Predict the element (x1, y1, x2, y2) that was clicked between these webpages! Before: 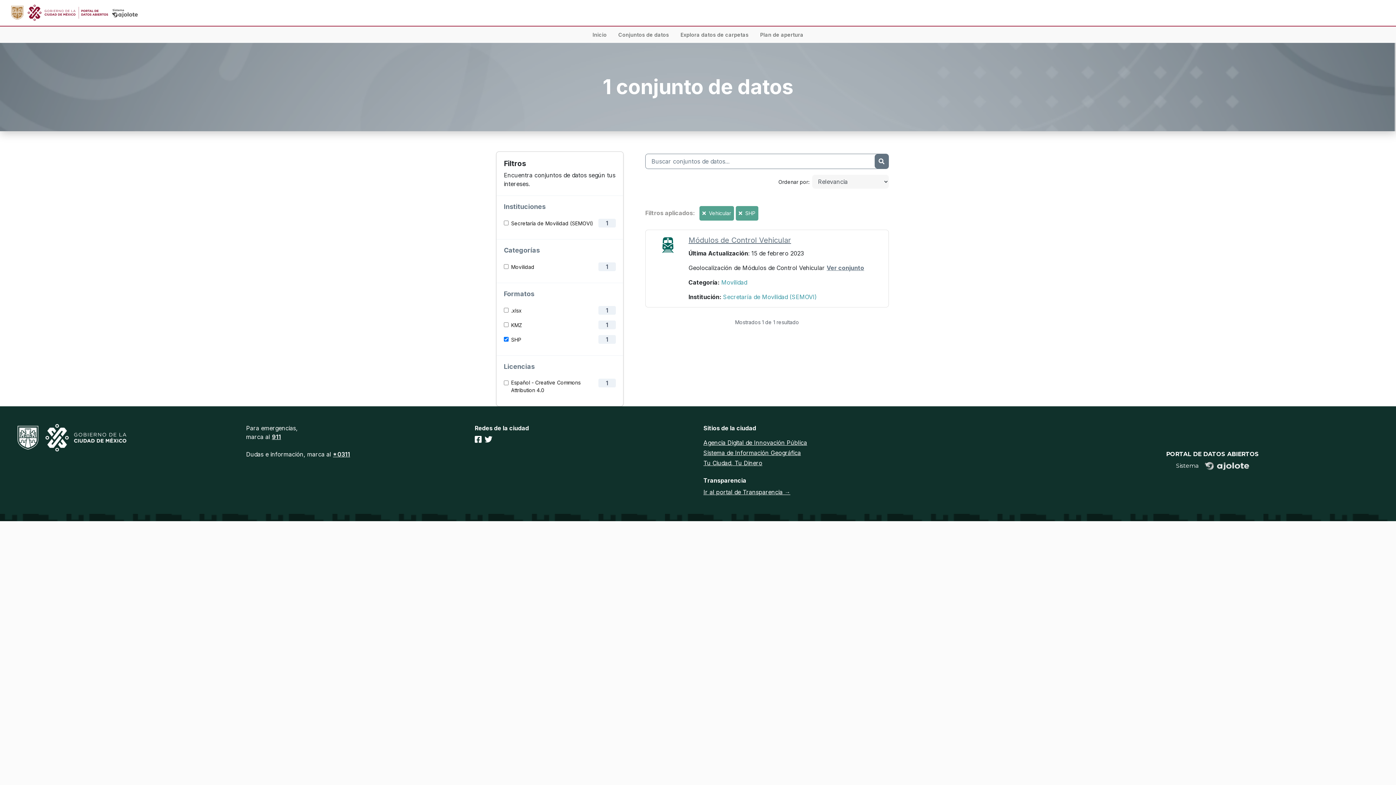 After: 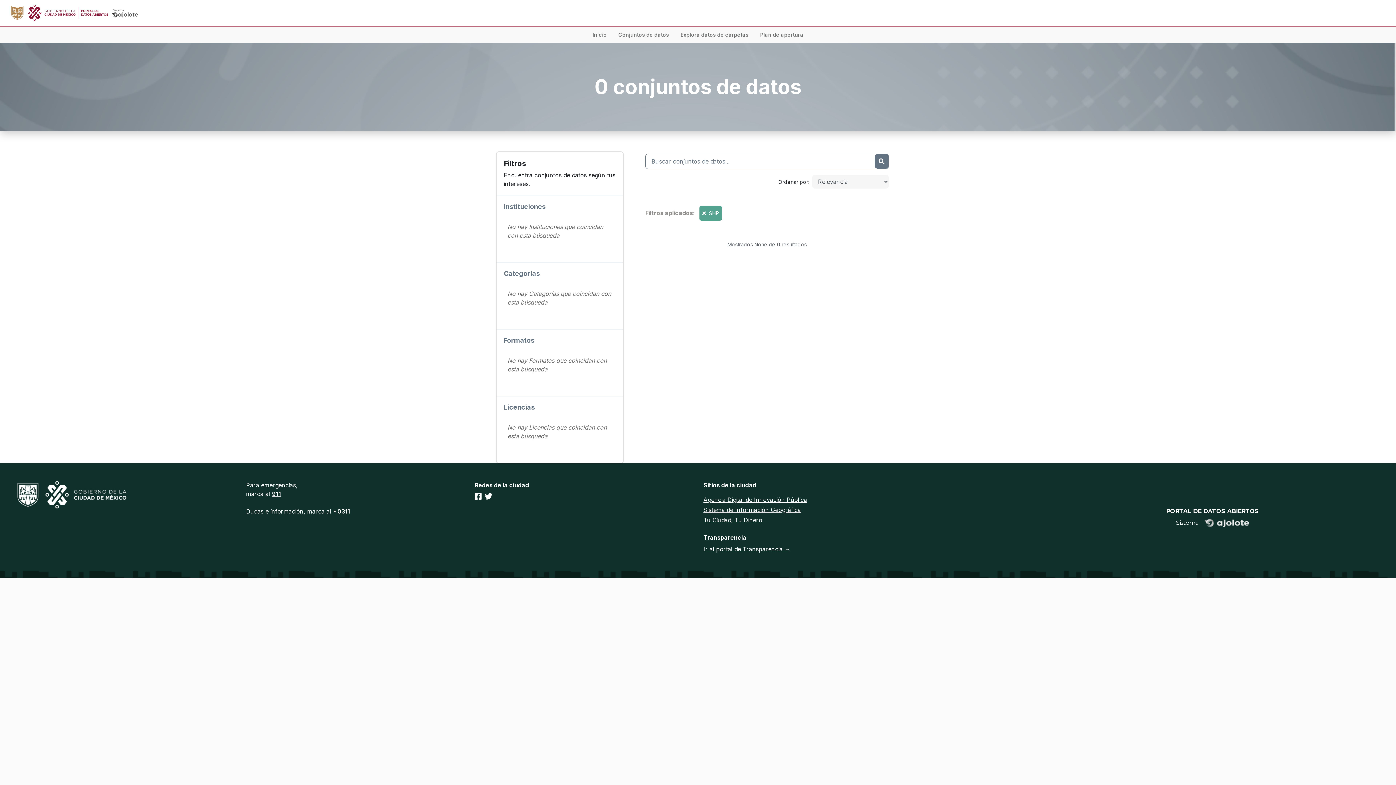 Action: label:   bbox: (702, 210, 707, 216)